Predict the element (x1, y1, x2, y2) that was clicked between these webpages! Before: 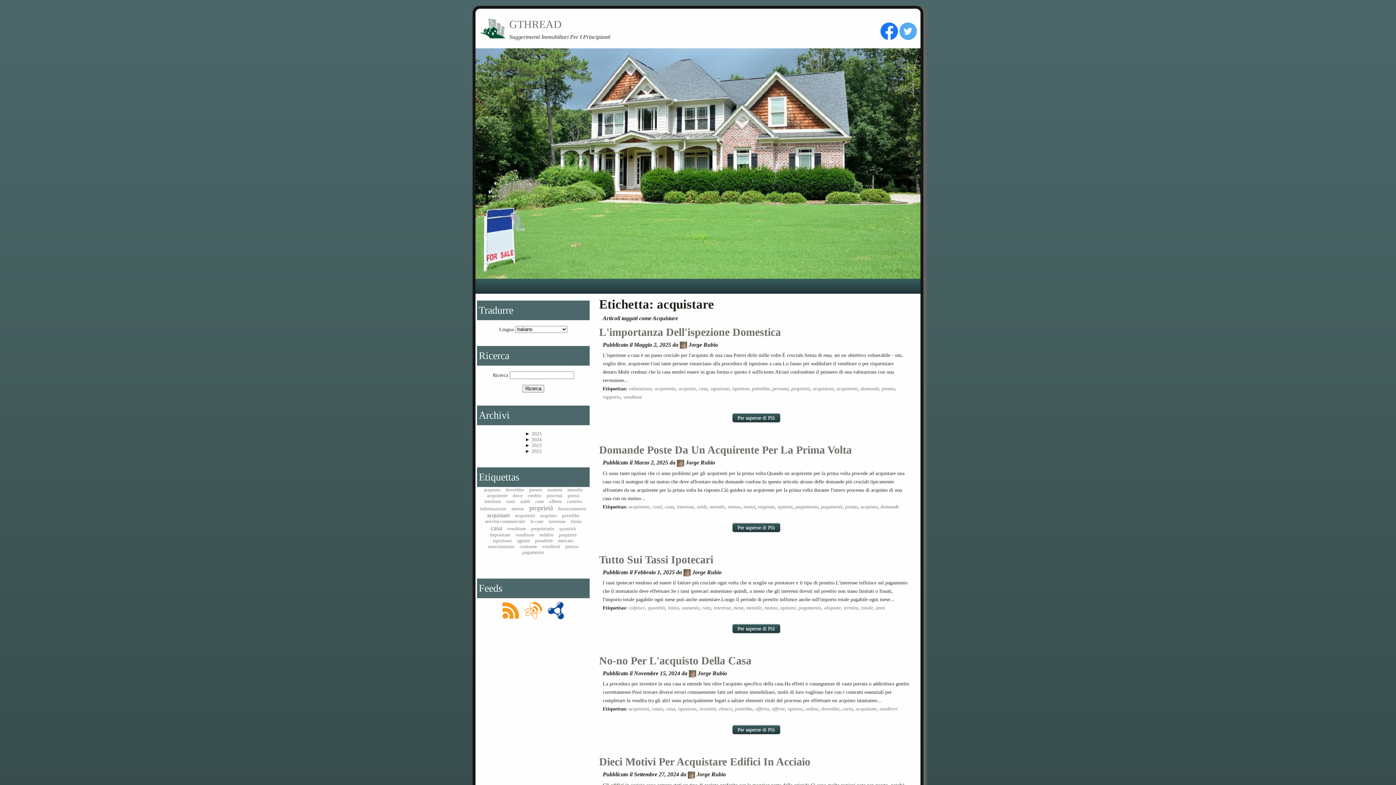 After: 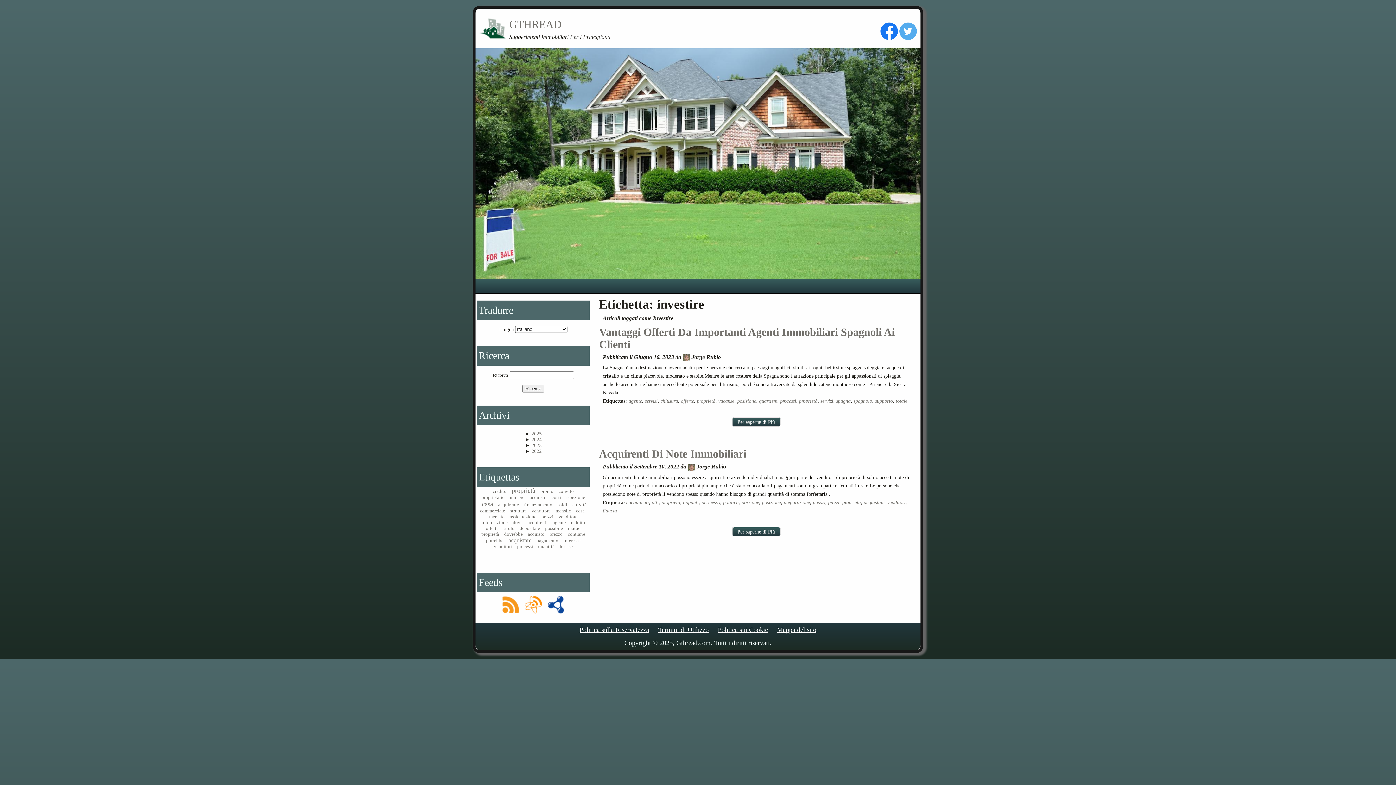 Action: bbox: (699, 706, 716, 712) label: investire